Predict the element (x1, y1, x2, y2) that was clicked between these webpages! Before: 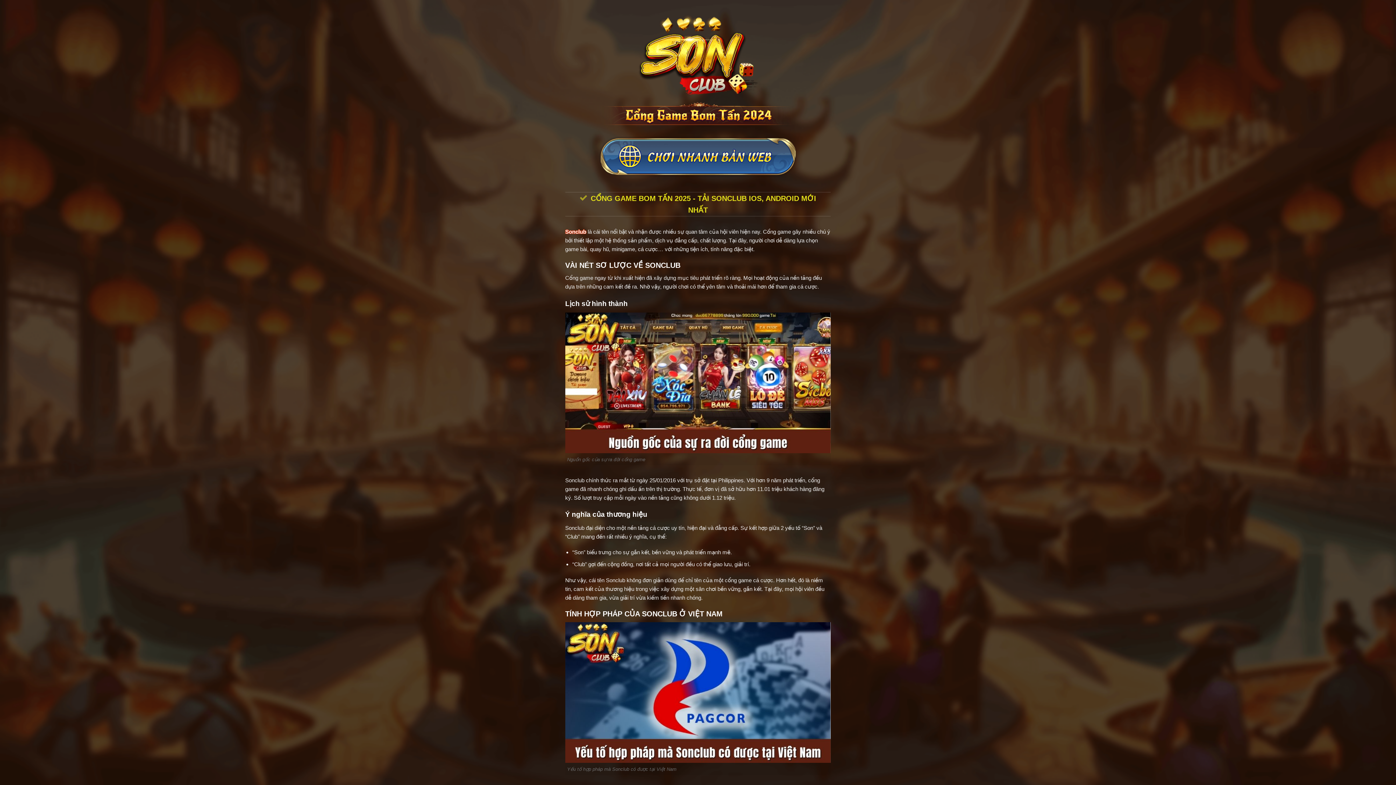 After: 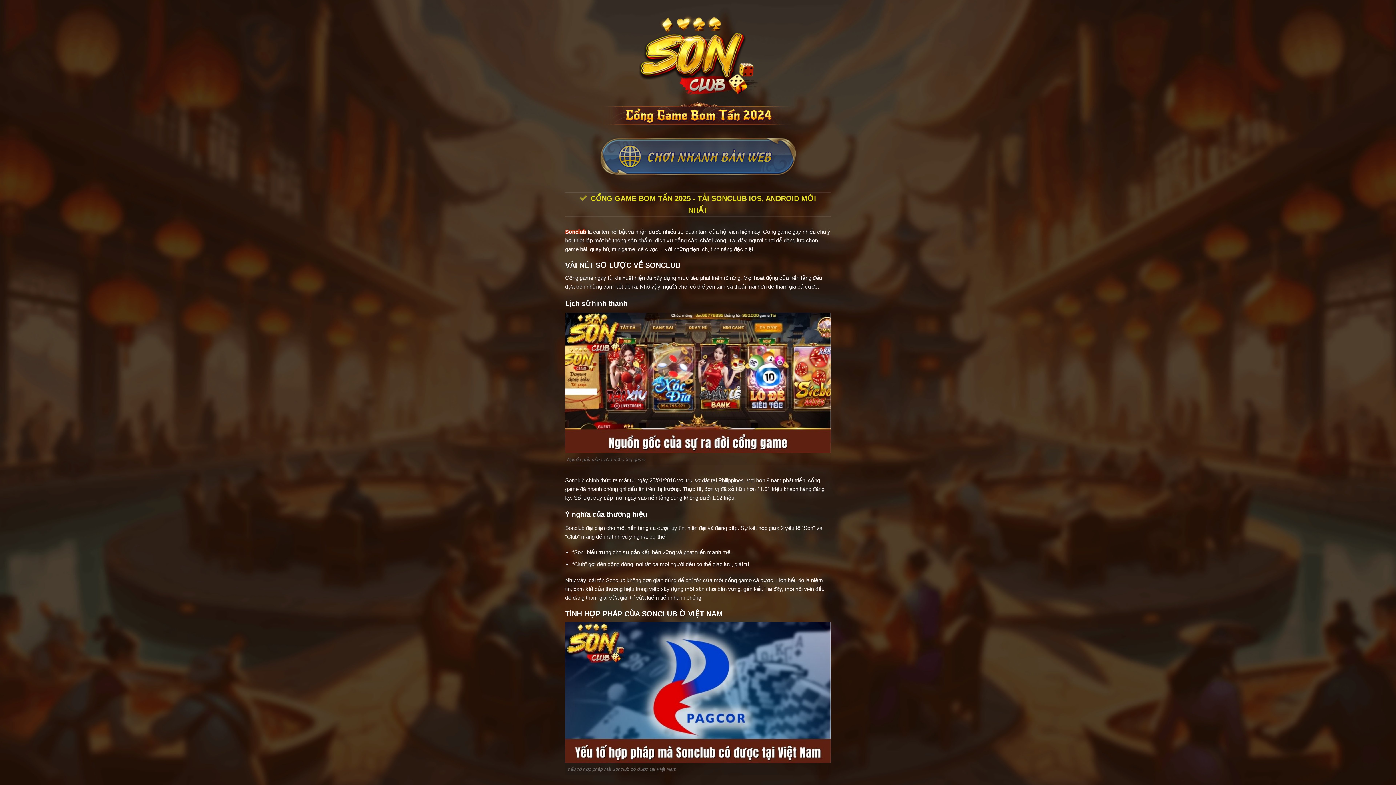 Action: bbox: (598, 136, 797, 177)